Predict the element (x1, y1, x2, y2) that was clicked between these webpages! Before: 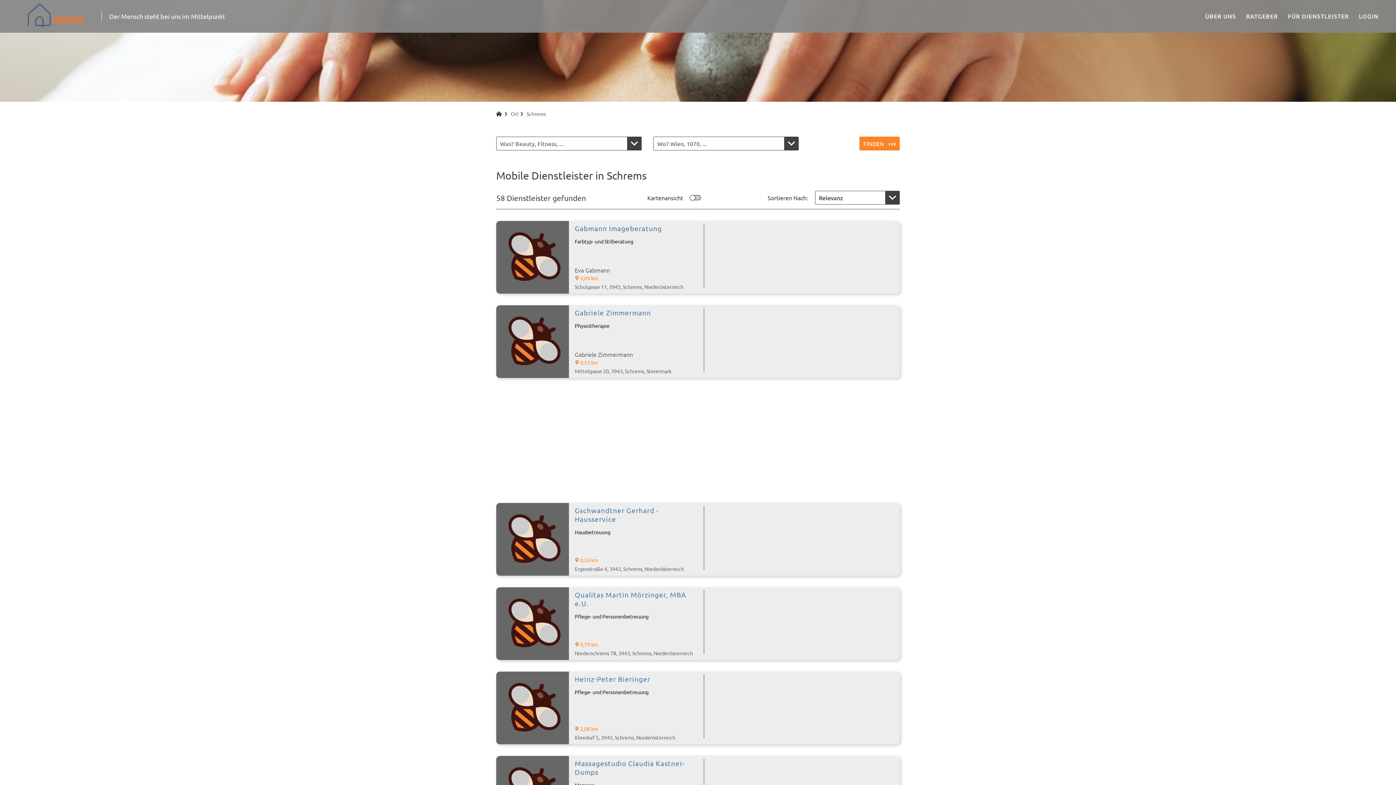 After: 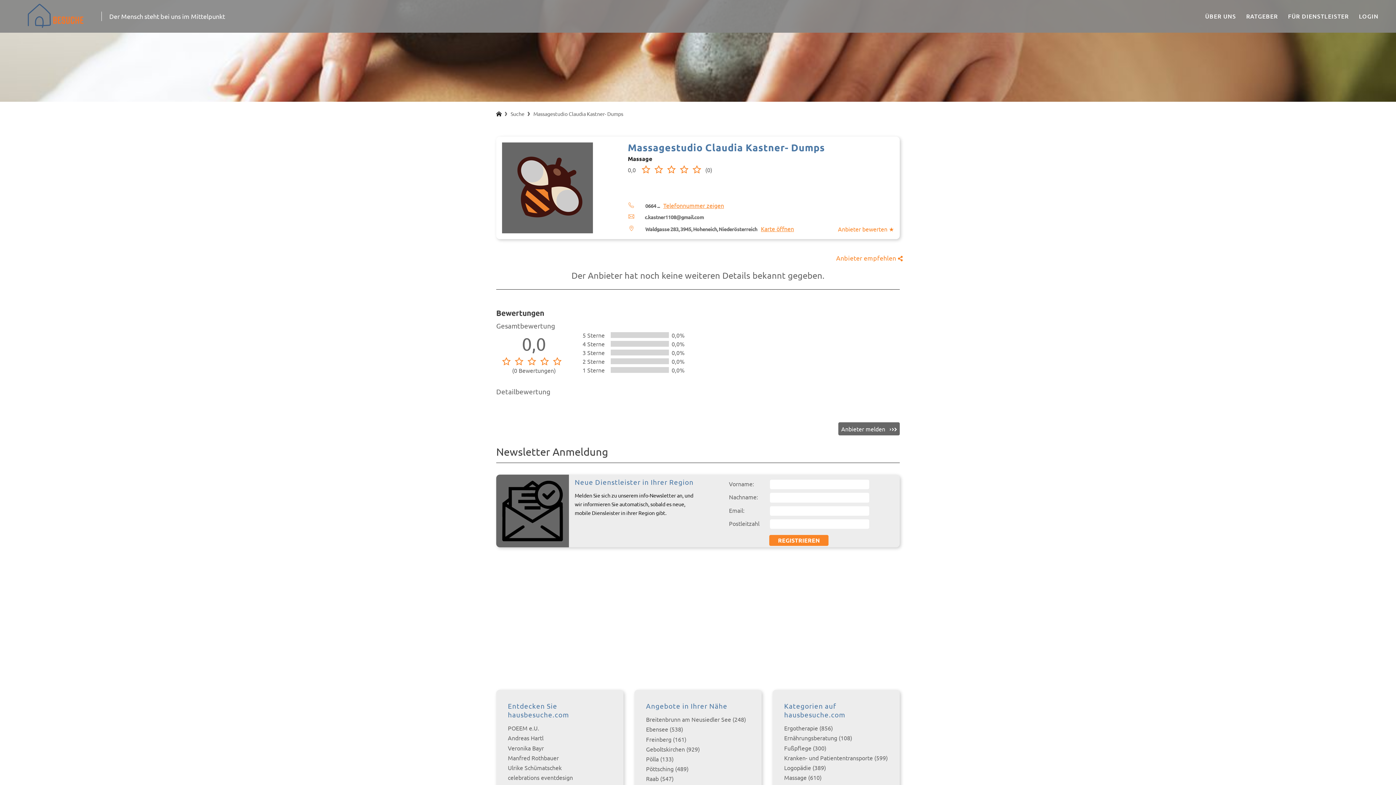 Action: bbox: (574, 759, 698, 776) label: Dienstleister Detailseite